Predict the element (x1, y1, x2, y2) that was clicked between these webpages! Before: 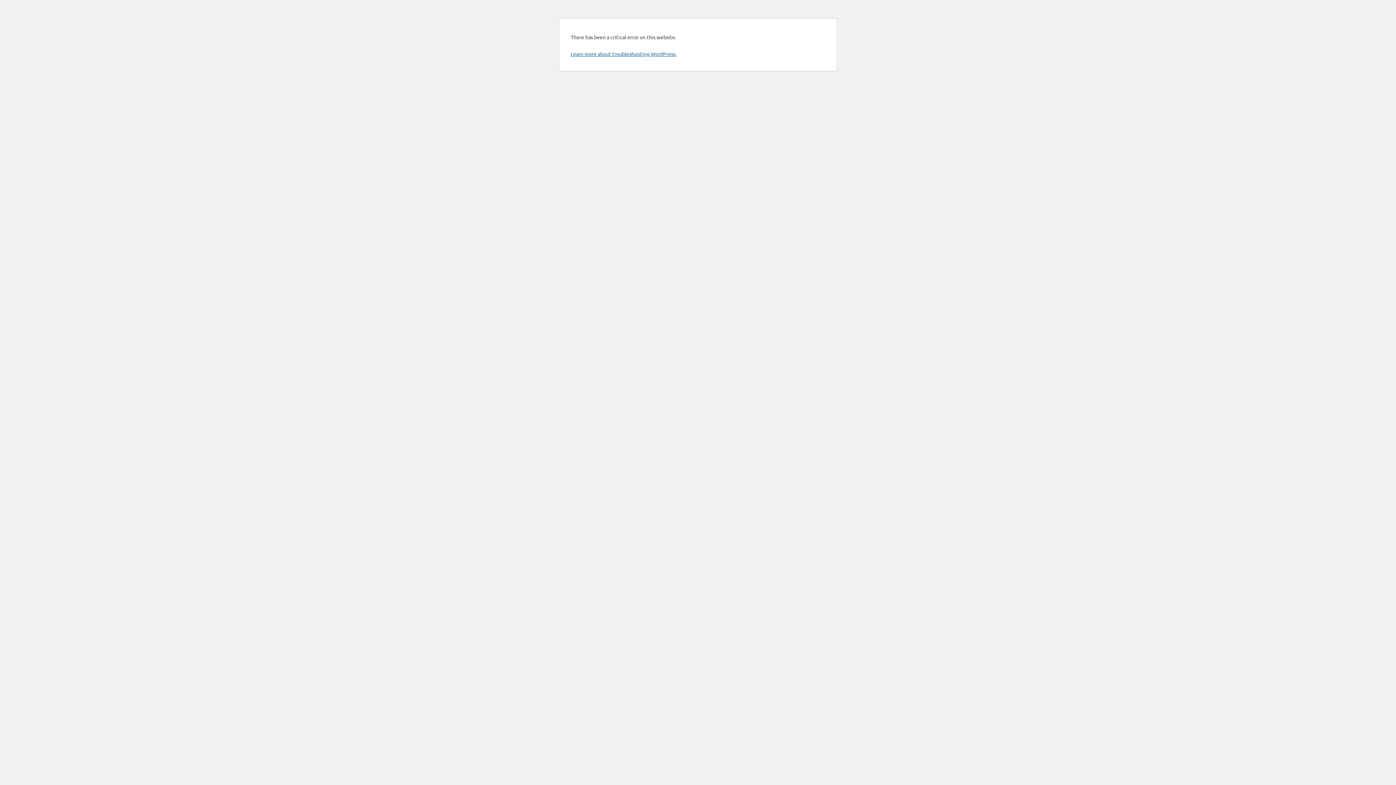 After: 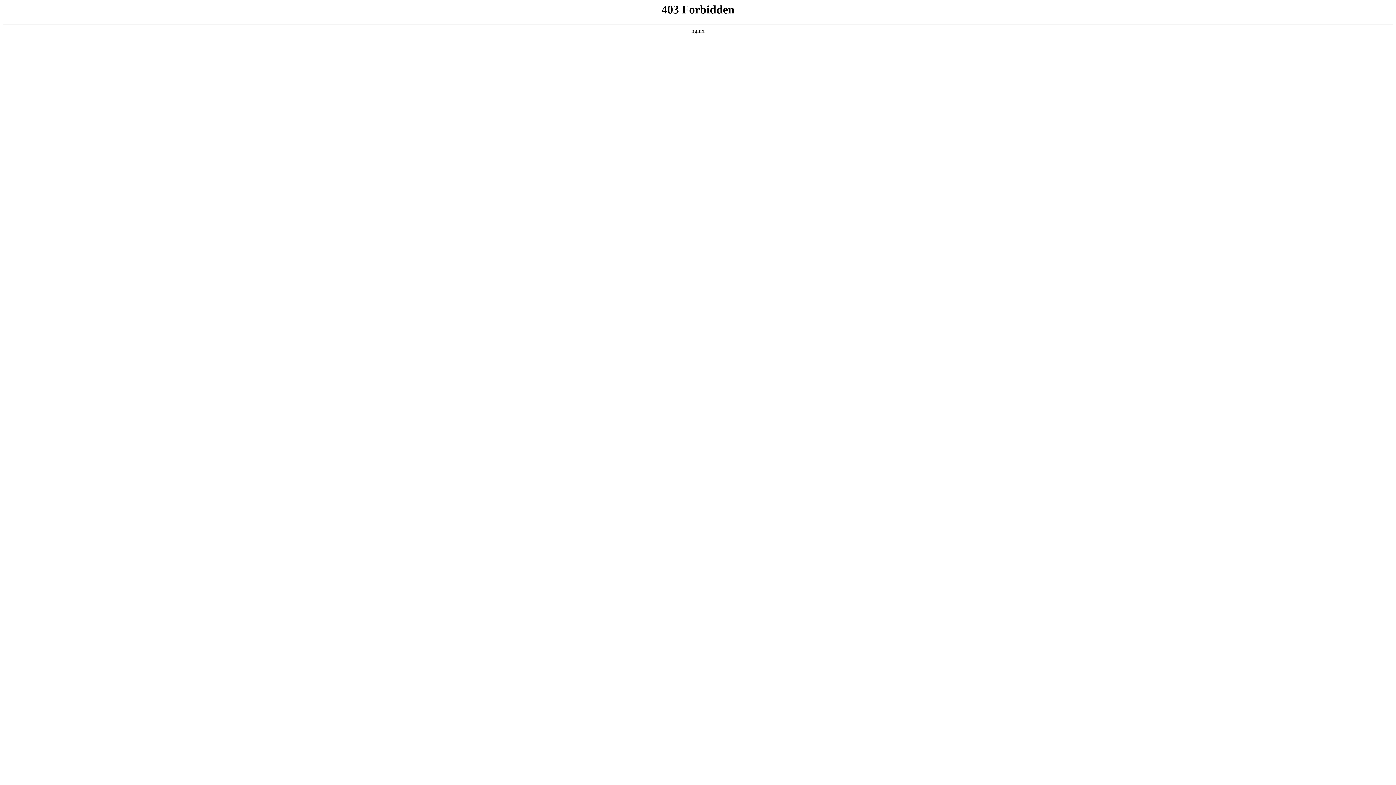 Action: bbox: (570, 50, 676, 57) label: Learn more about troubleshooting WordPress.